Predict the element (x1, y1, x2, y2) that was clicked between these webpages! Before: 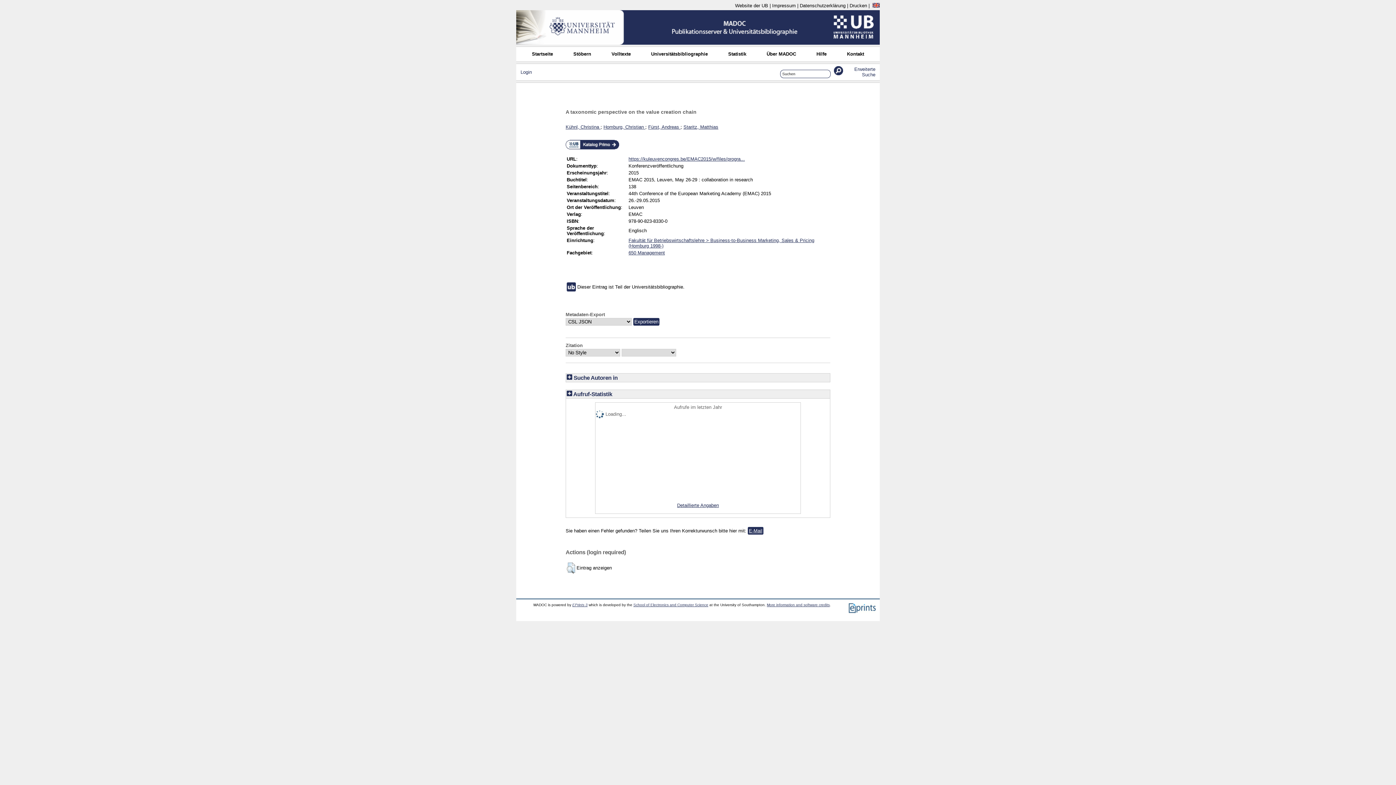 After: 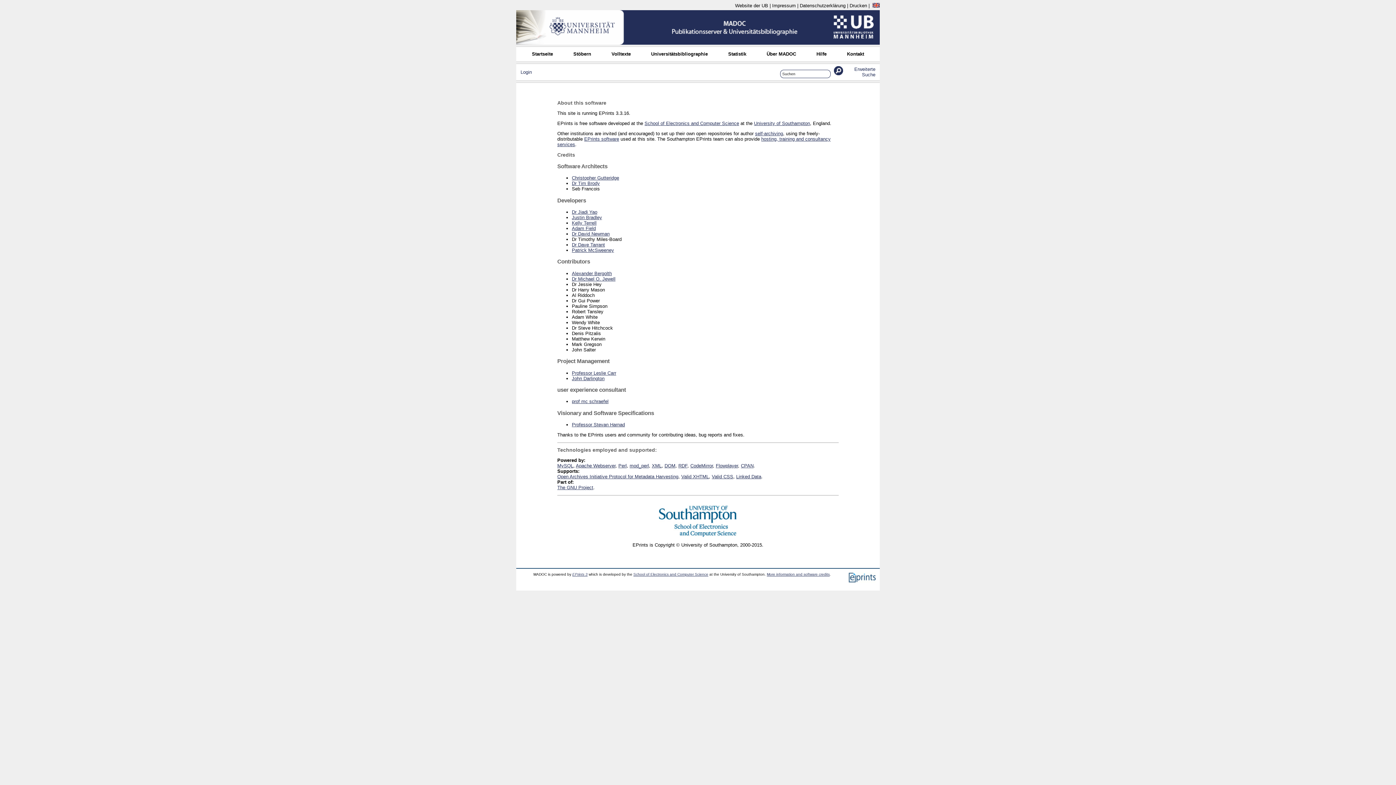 Action: bbox: (767, 603, 829, 607) label: More information and software credits